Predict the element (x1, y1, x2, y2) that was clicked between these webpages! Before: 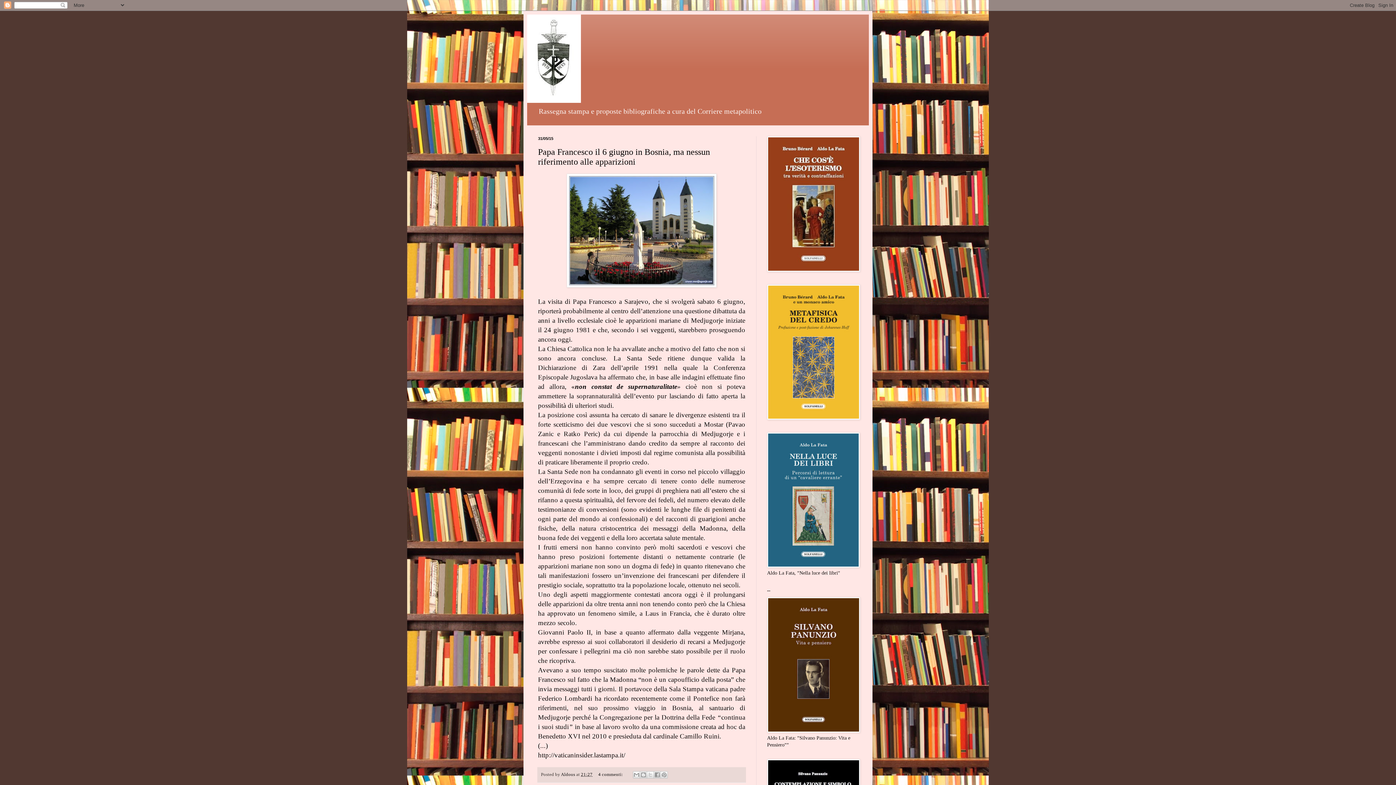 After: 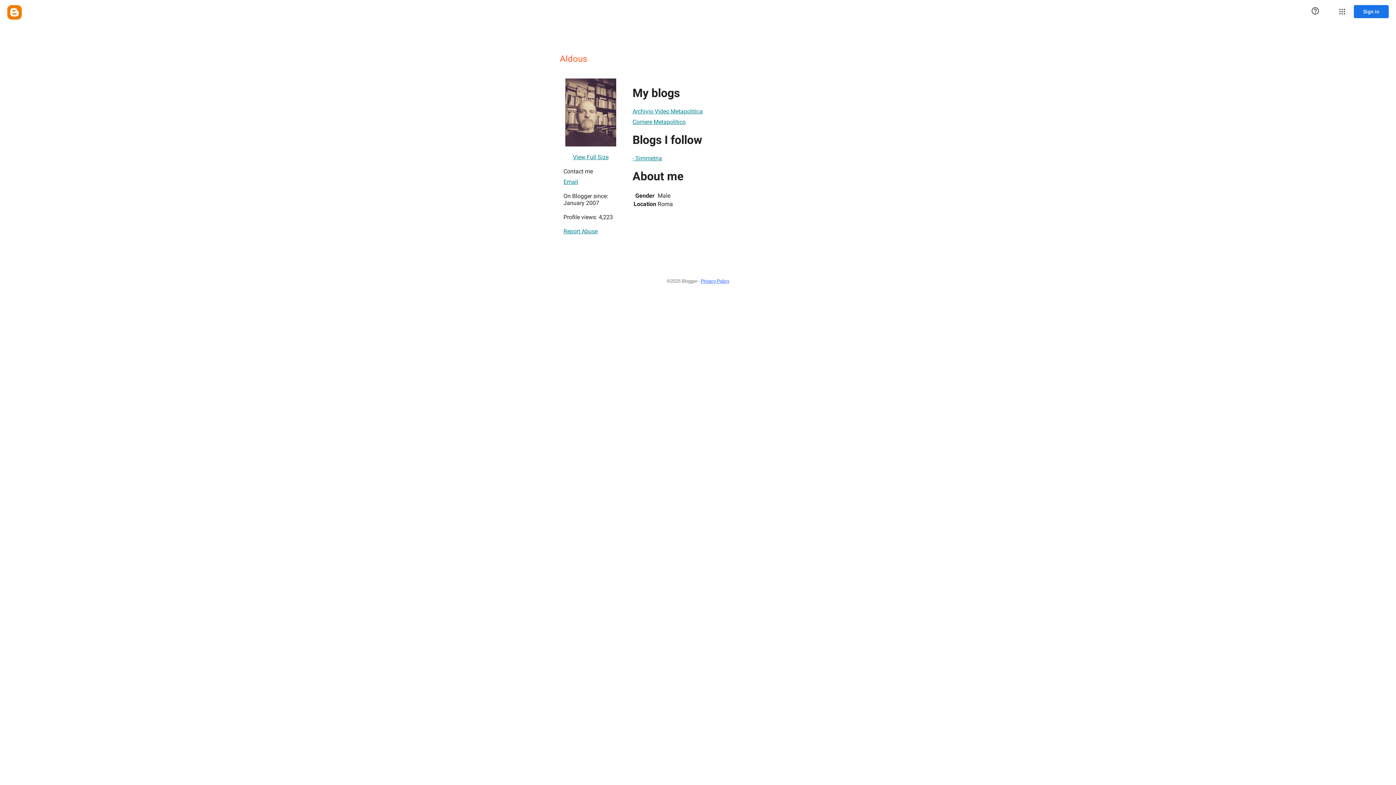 Action: bbox: (561, 772, 576, 777) label: Aldous 